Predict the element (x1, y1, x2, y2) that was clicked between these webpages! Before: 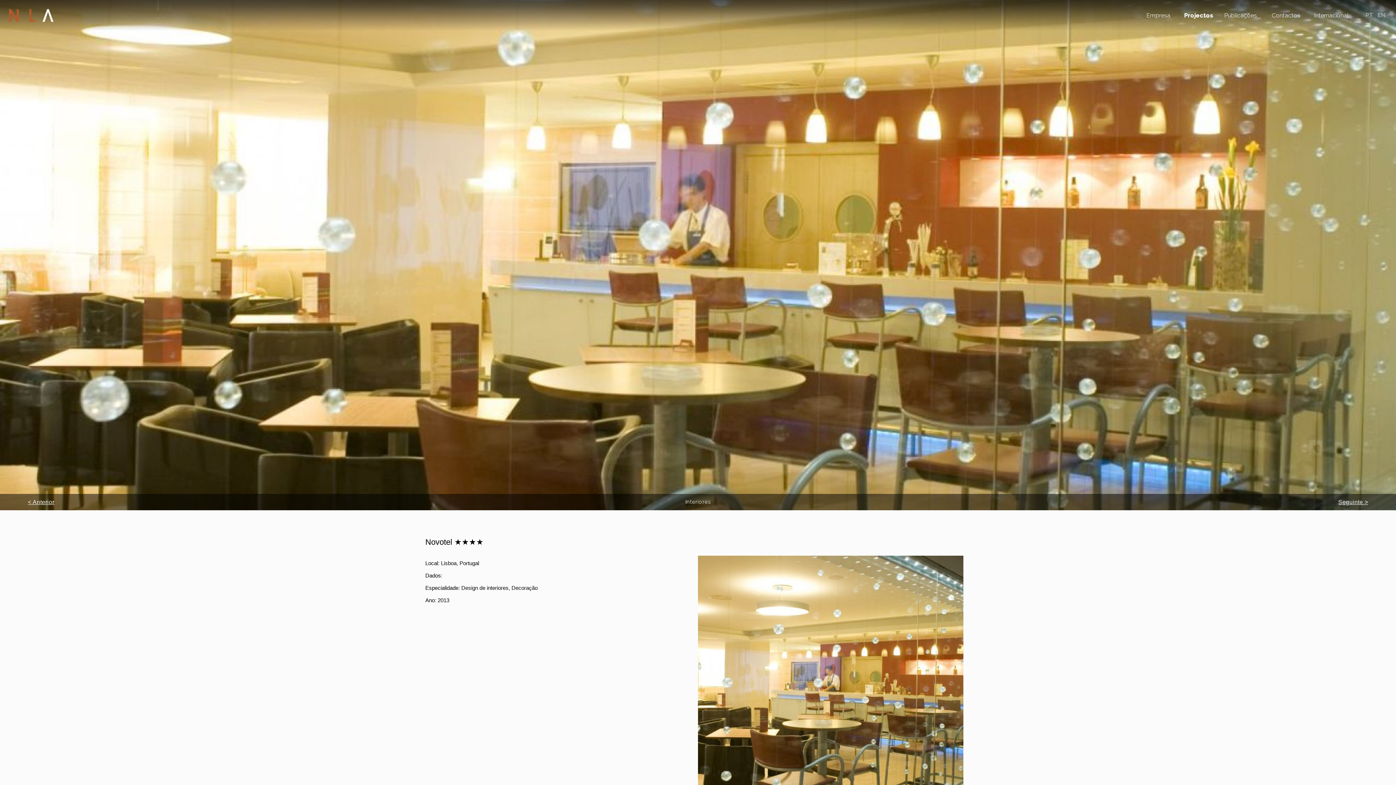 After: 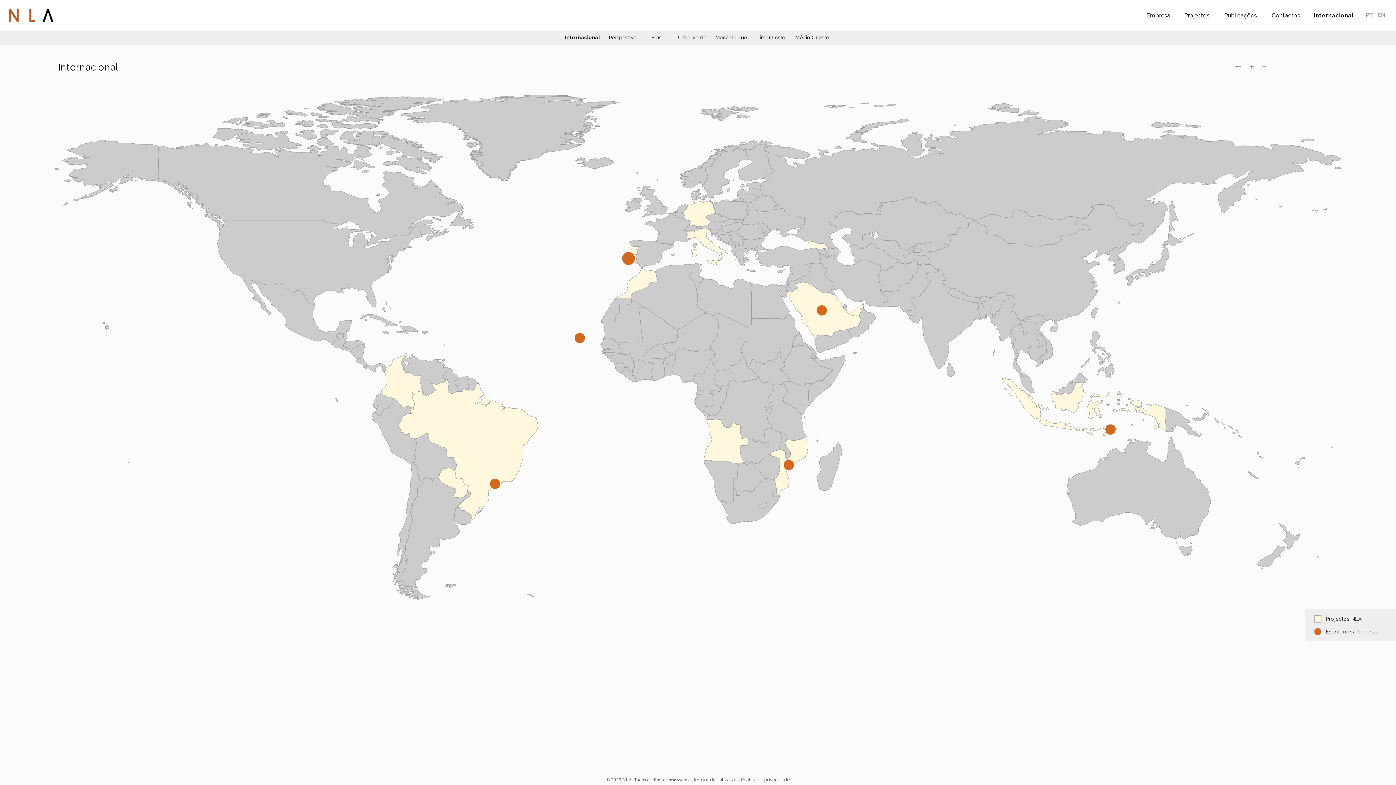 Action: bbox: (1314, 10, 1353, 20) label: Internacional